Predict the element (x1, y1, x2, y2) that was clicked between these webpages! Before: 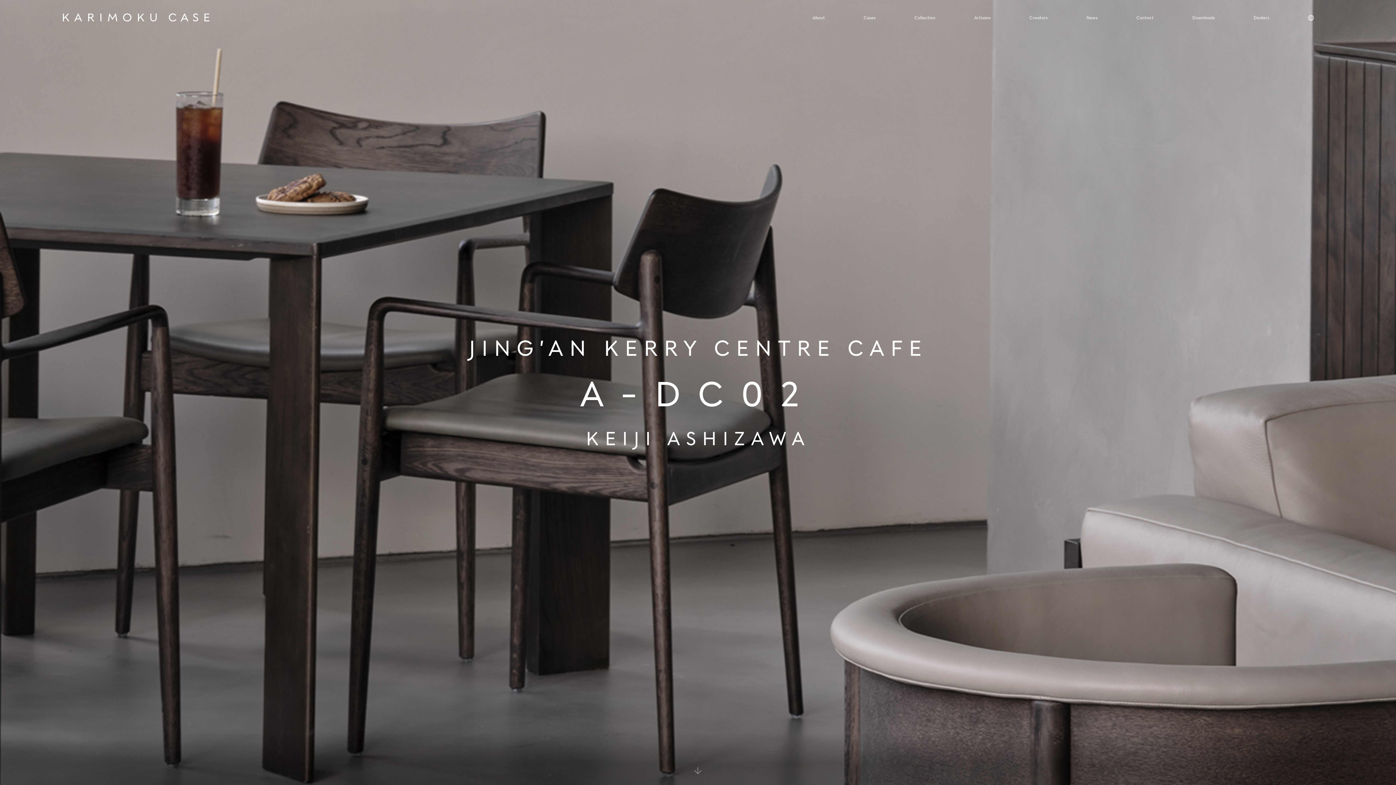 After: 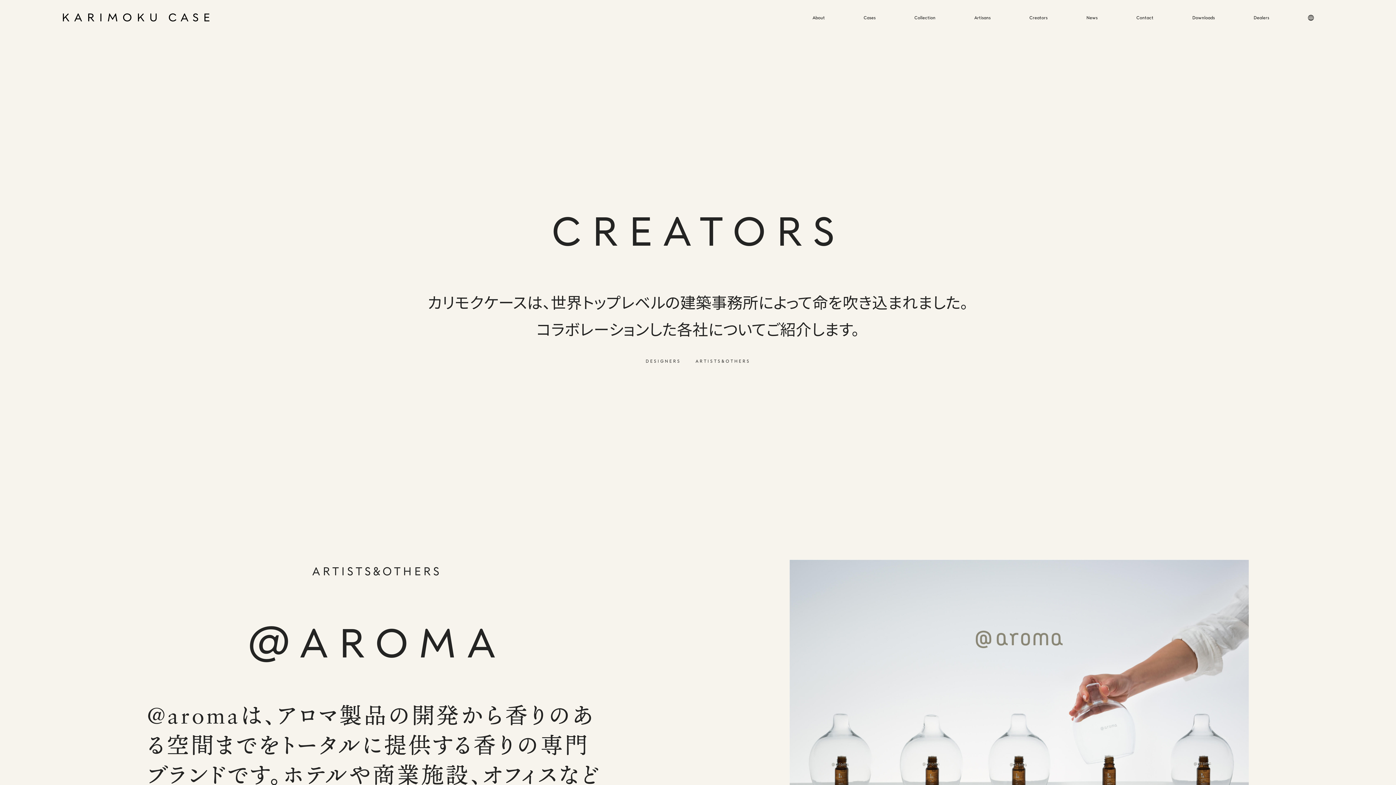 Action: bbox: (1010, 0, 1067, 35) label: Creators